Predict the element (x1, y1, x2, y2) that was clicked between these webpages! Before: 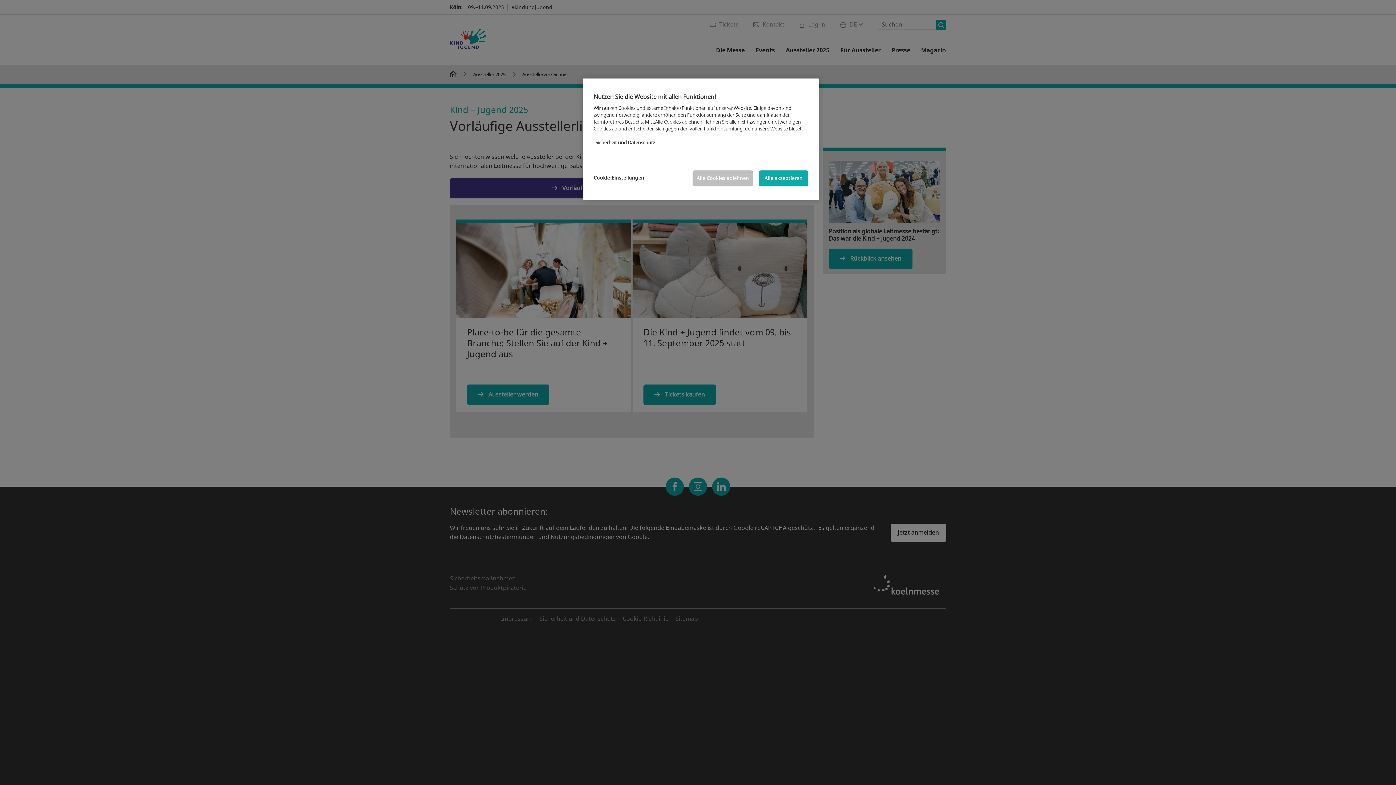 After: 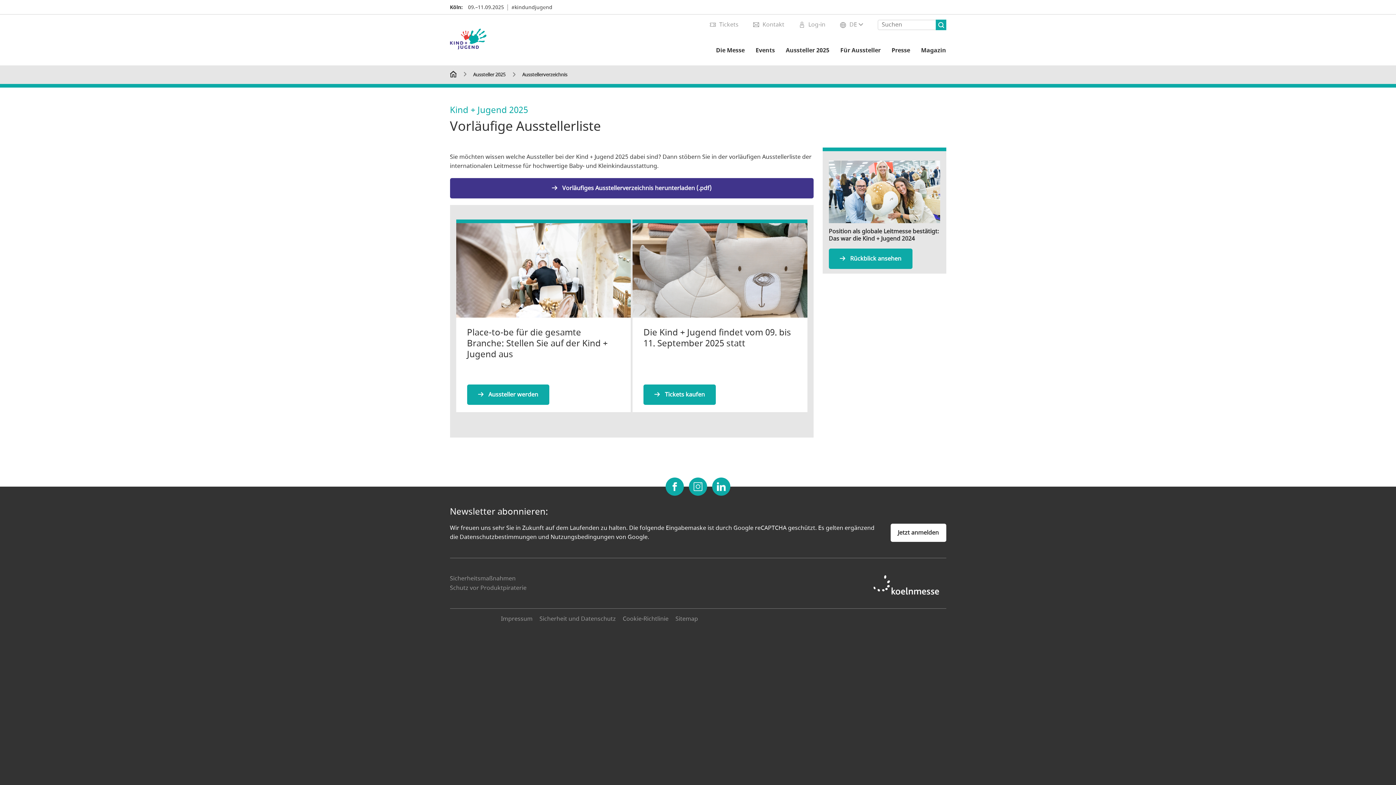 Action: label: Alle akzeptieren bbox: (759, 170, 808, 186)